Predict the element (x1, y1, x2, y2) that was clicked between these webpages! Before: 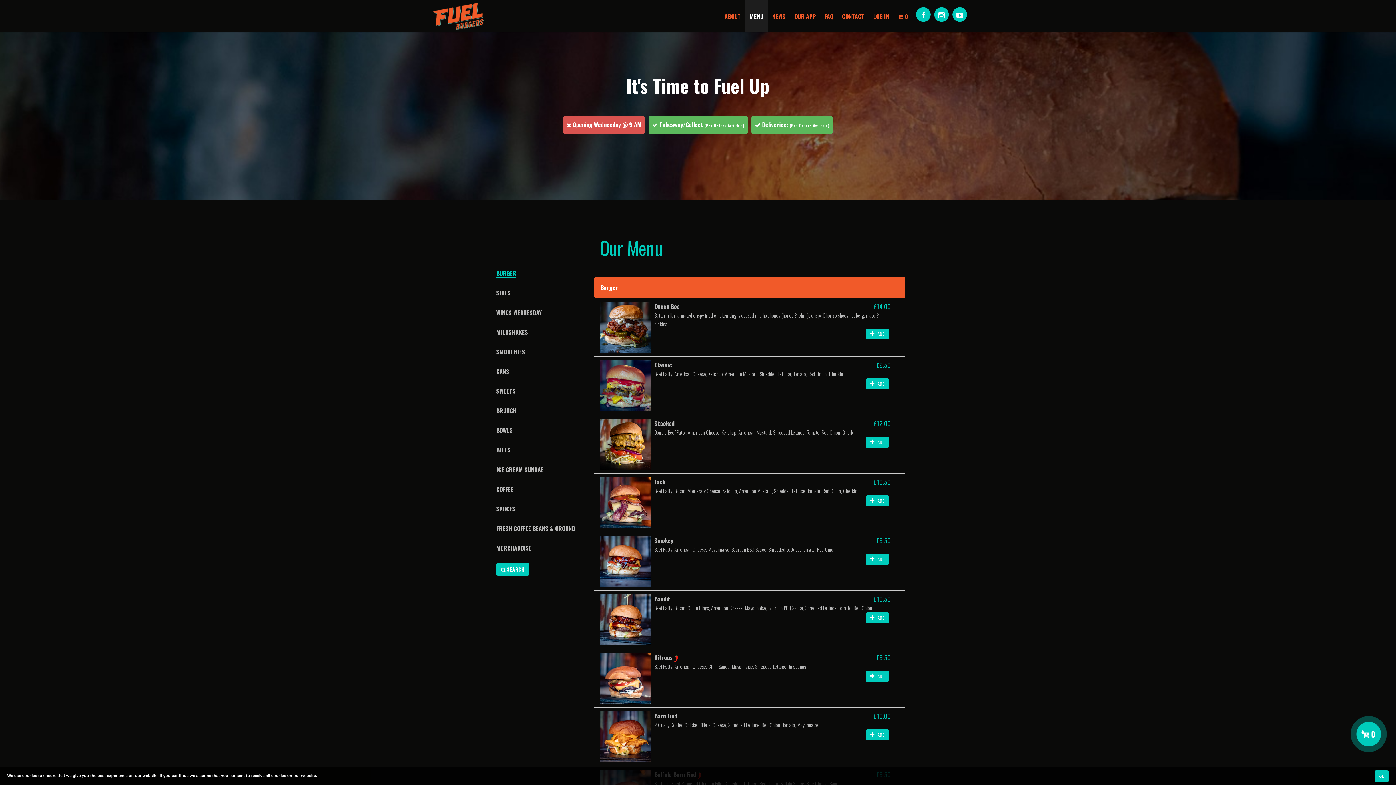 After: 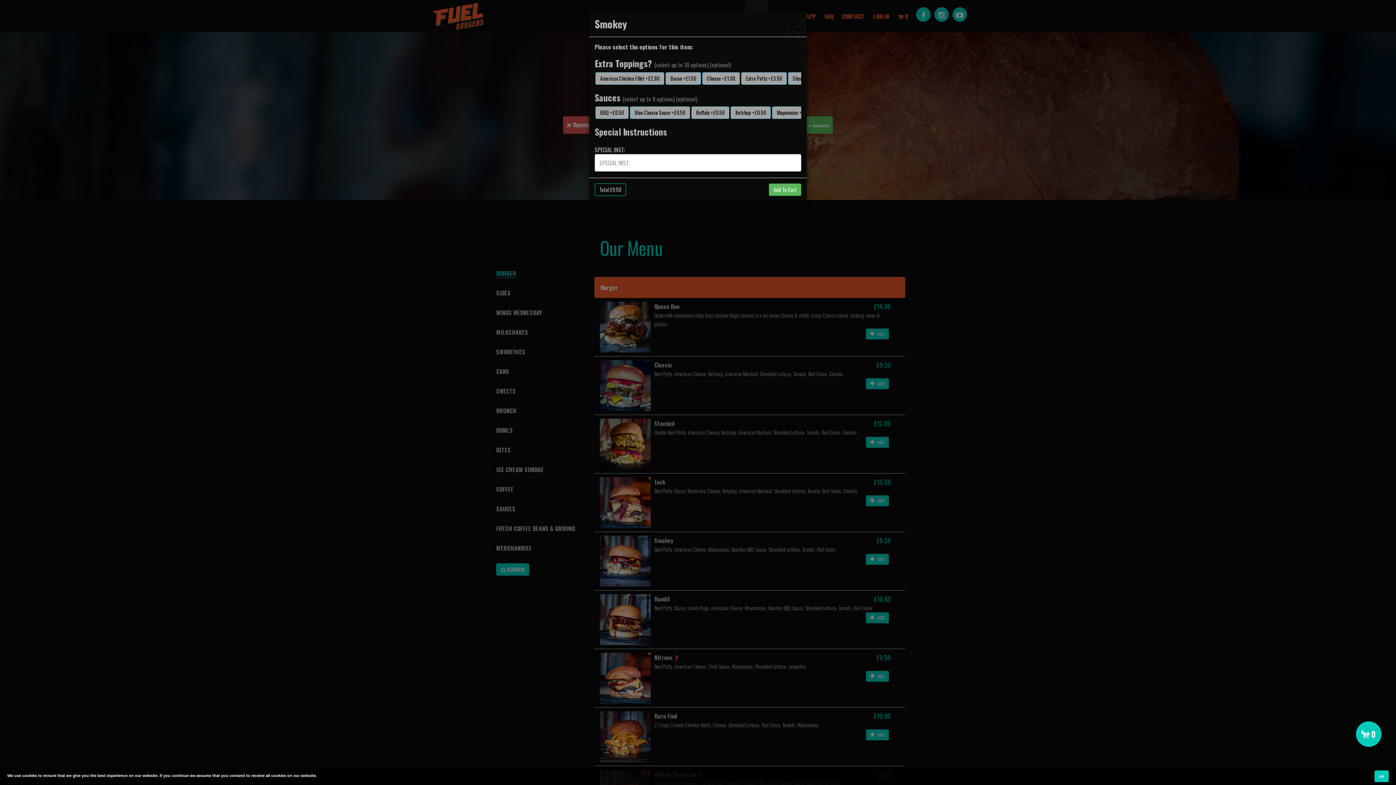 Action: bbox: (866, 554, 889, 565) label:  ADD